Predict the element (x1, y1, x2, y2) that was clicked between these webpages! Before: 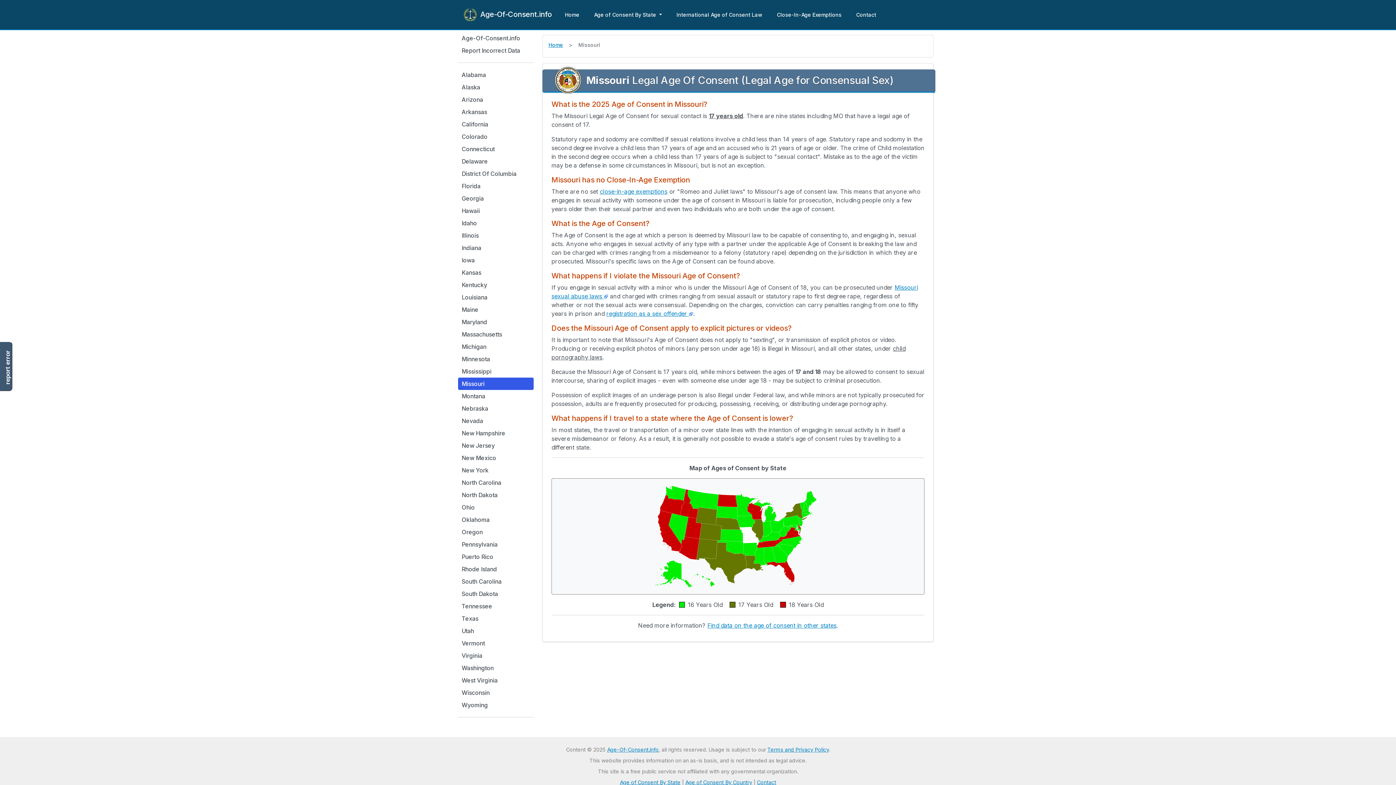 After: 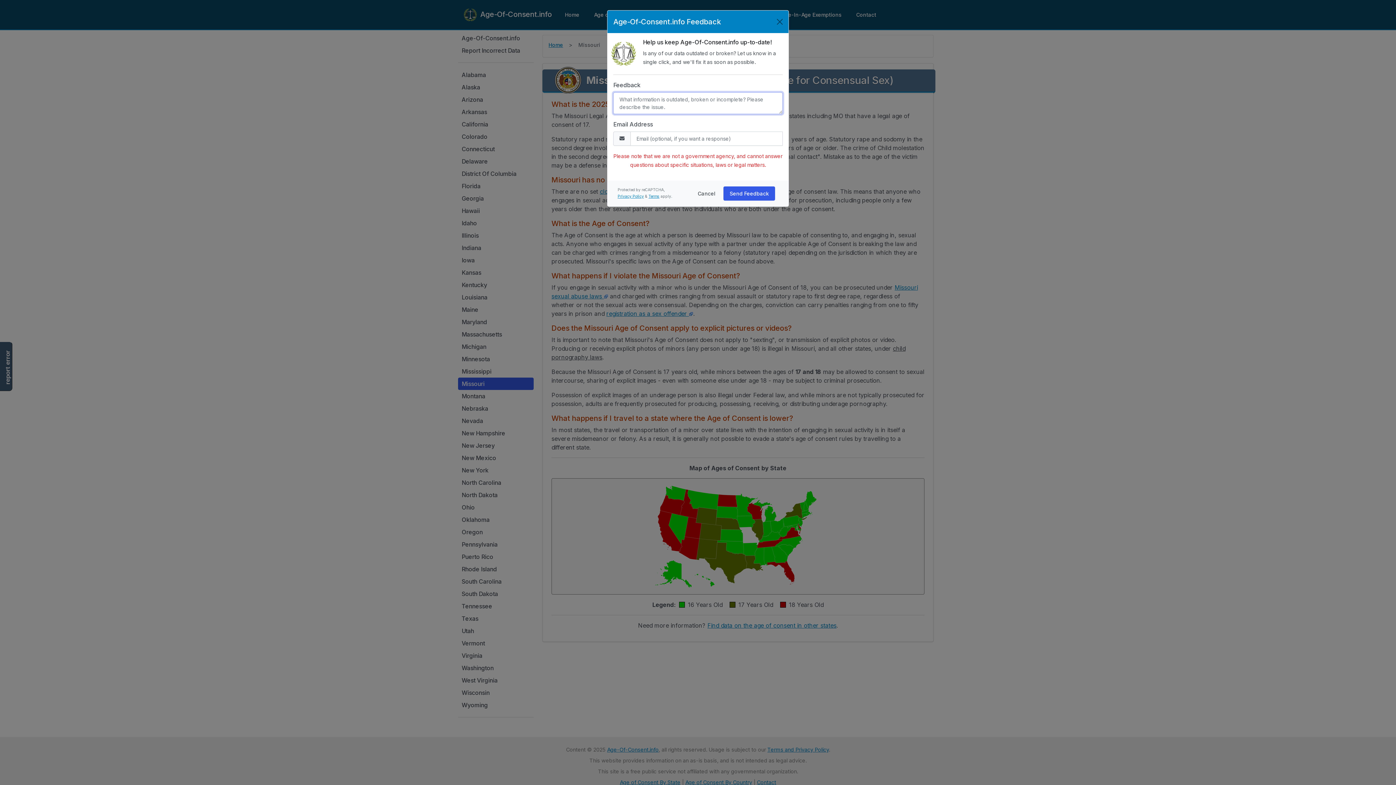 Action: label: Report Incorrect Data bbox: (458, 44, 533, 56)